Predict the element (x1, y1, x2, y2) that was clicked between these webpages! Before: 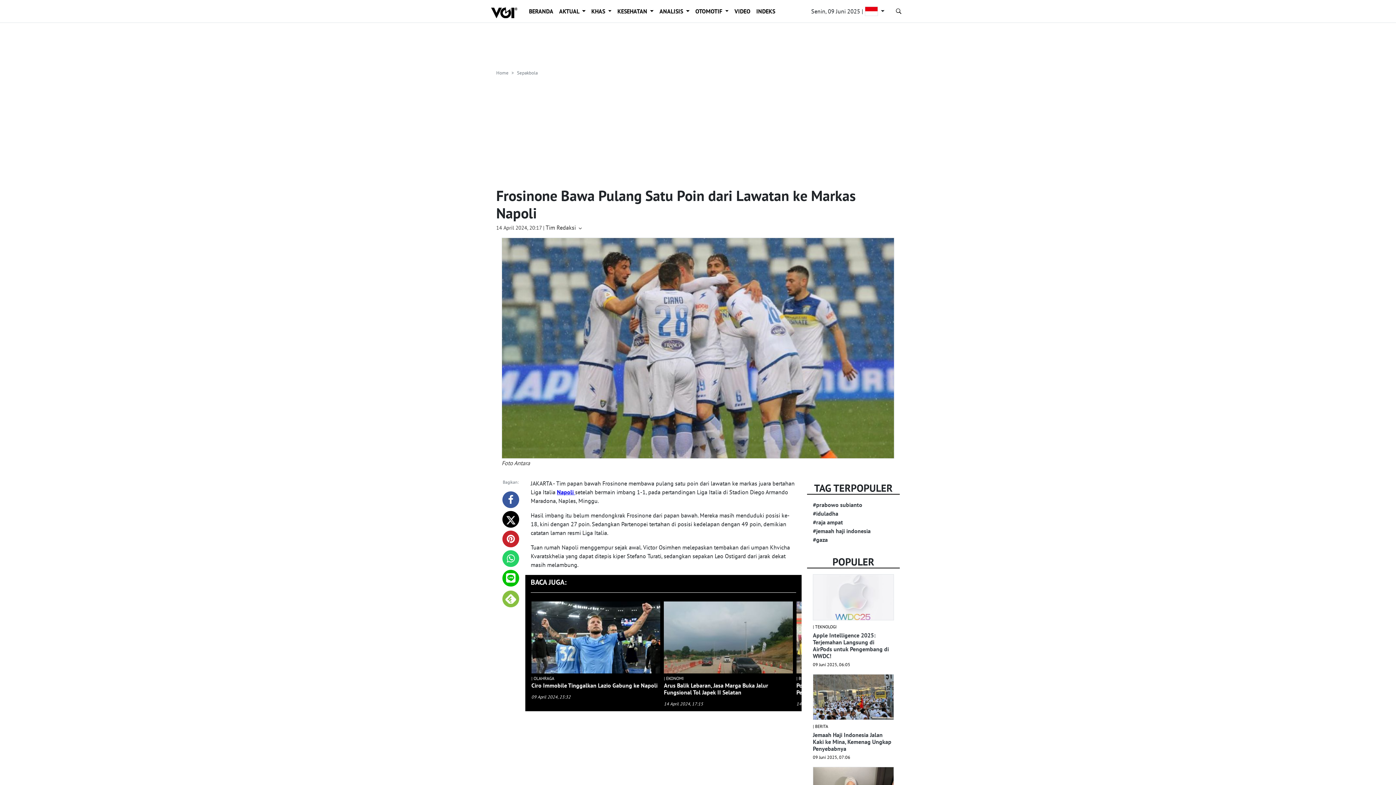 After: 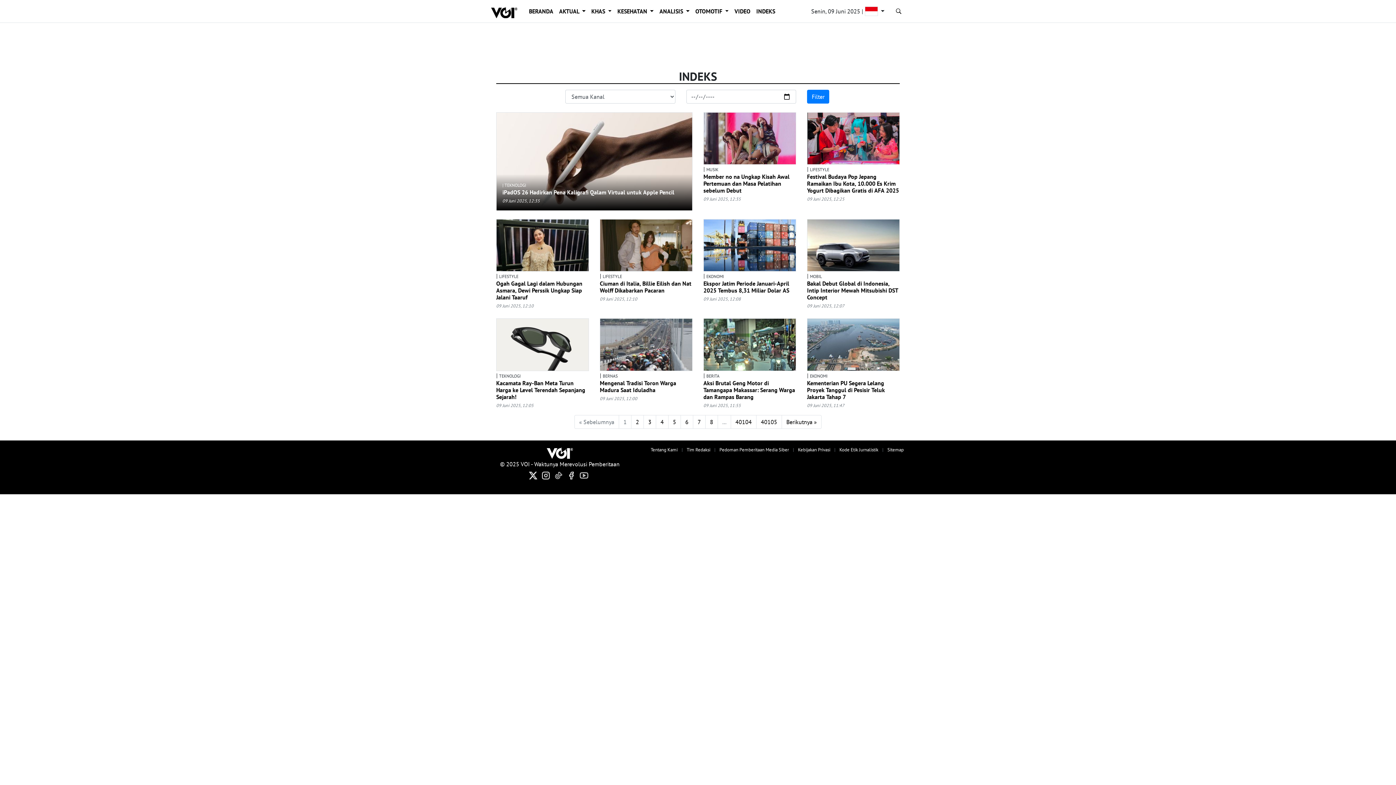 Action: label: INDEKS bbox: (753, 4, 778, 18)